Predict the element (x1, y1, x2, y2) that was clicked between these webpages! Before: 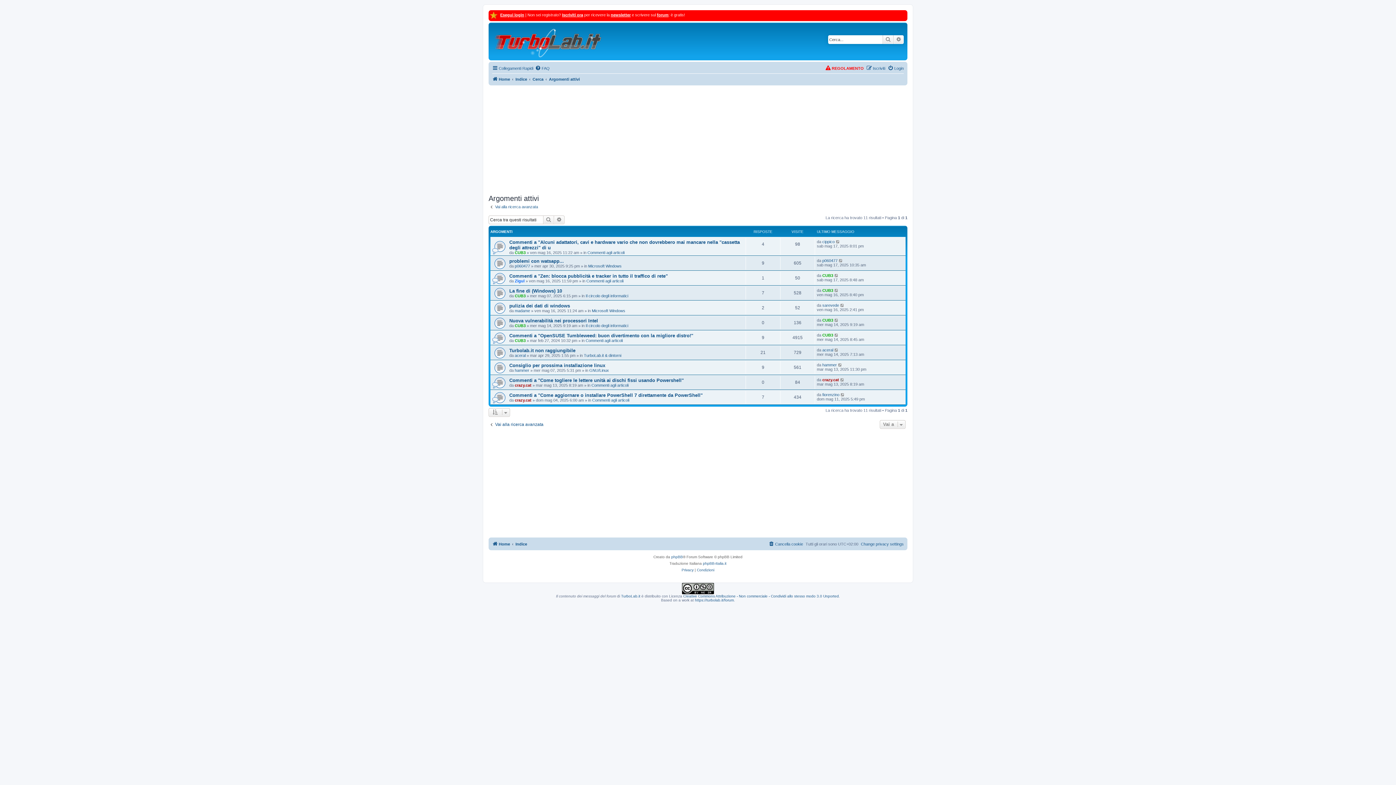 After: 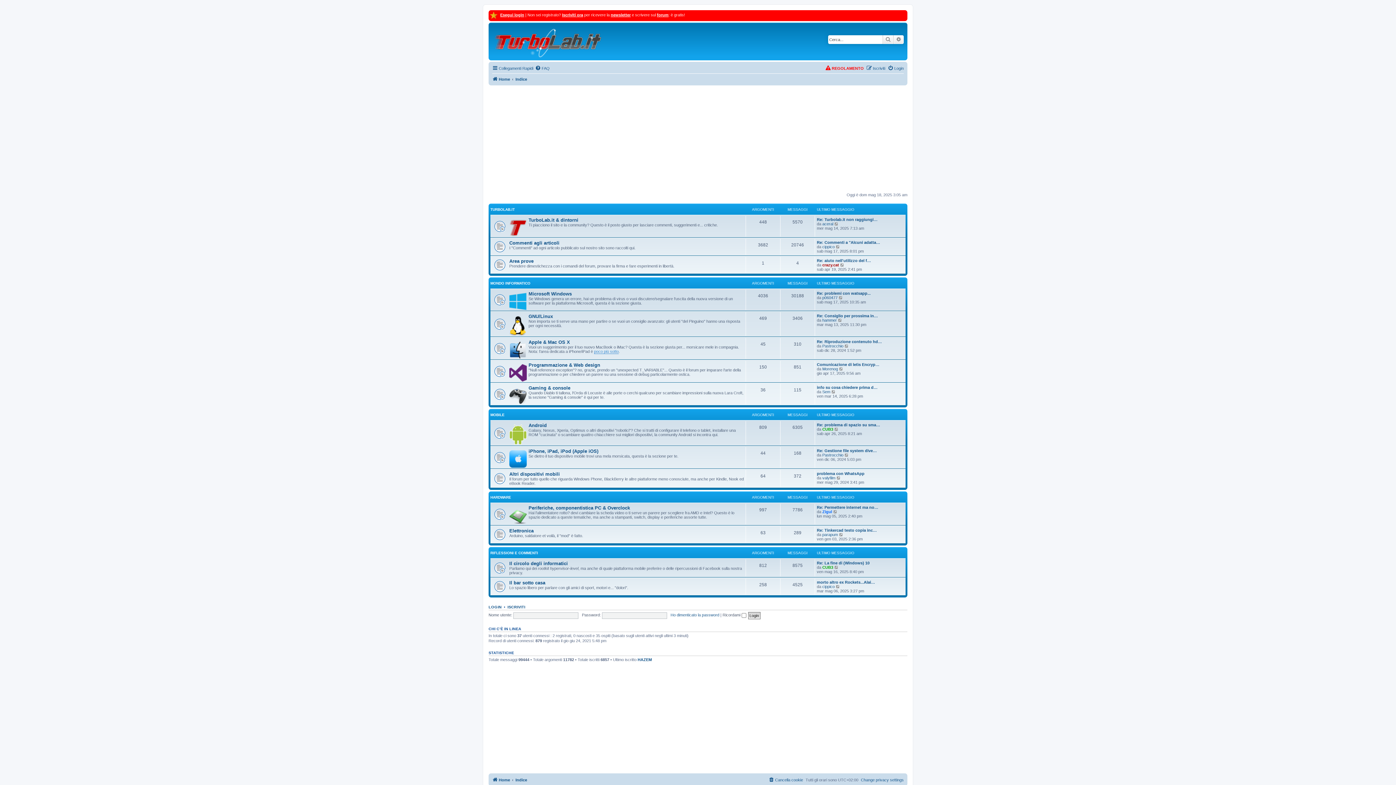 Action: bbox: (695, 598, 734, 602) label: https://turbolab.it/forum